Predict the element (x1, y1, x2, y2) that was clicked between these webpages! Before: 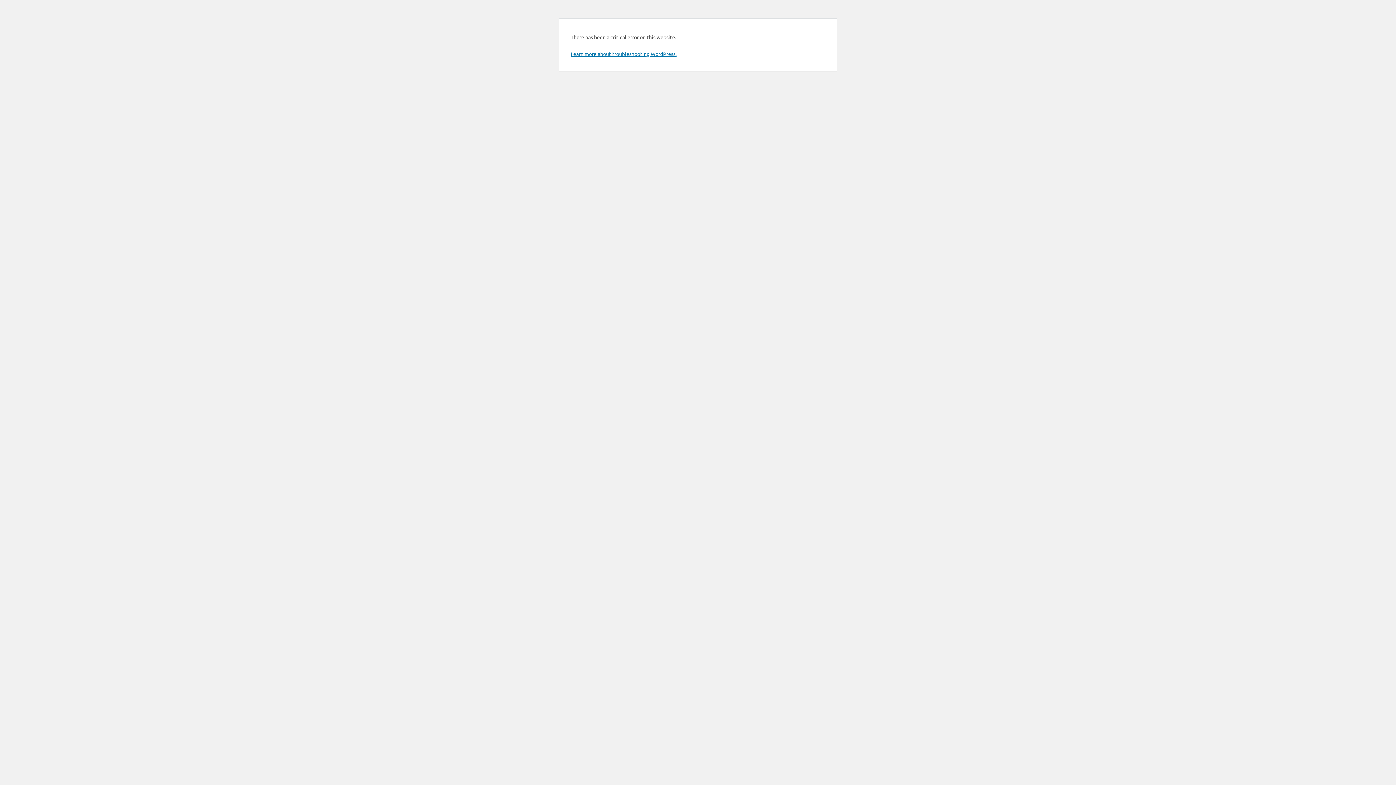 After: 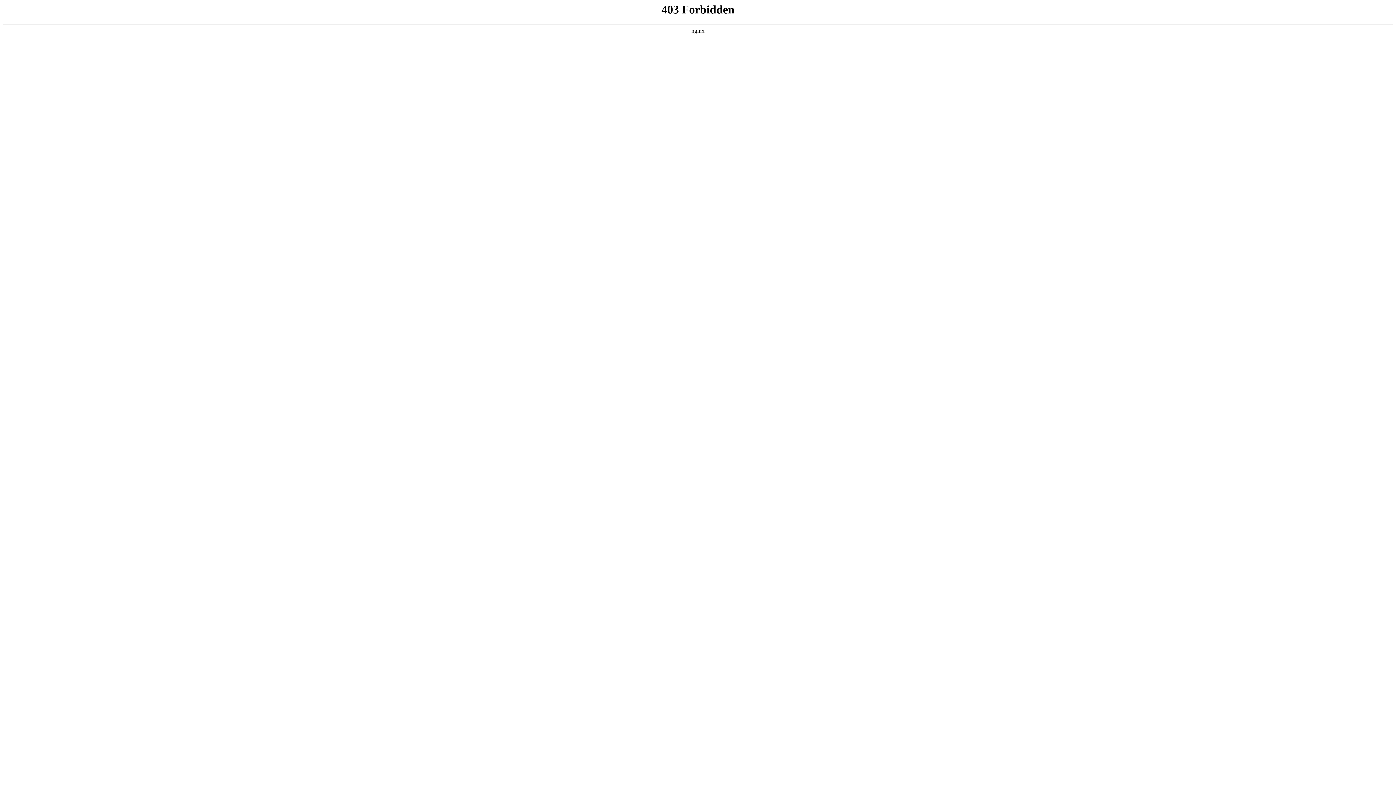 Action: bbox: (570, 50, 676, 57) label: Learn more about troubleshooting WordPress.